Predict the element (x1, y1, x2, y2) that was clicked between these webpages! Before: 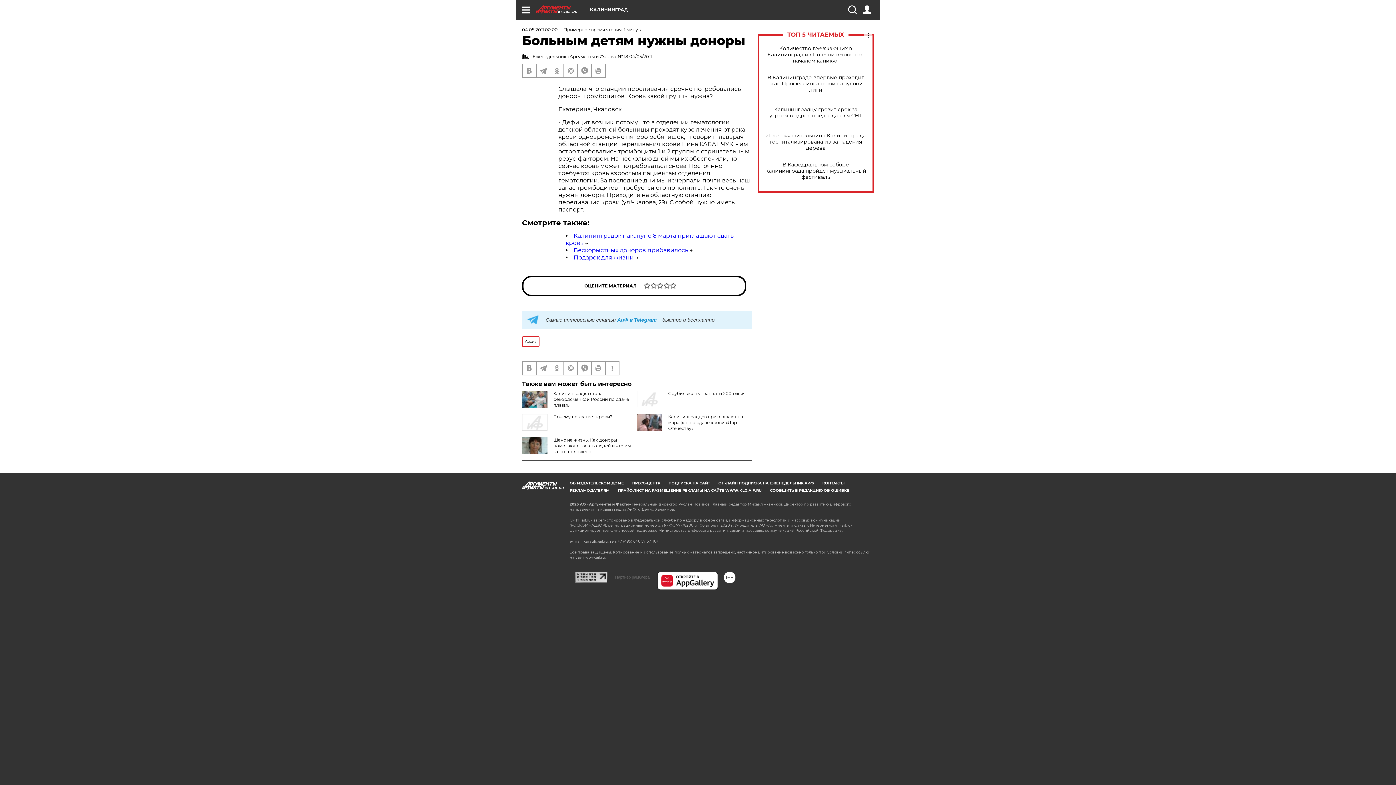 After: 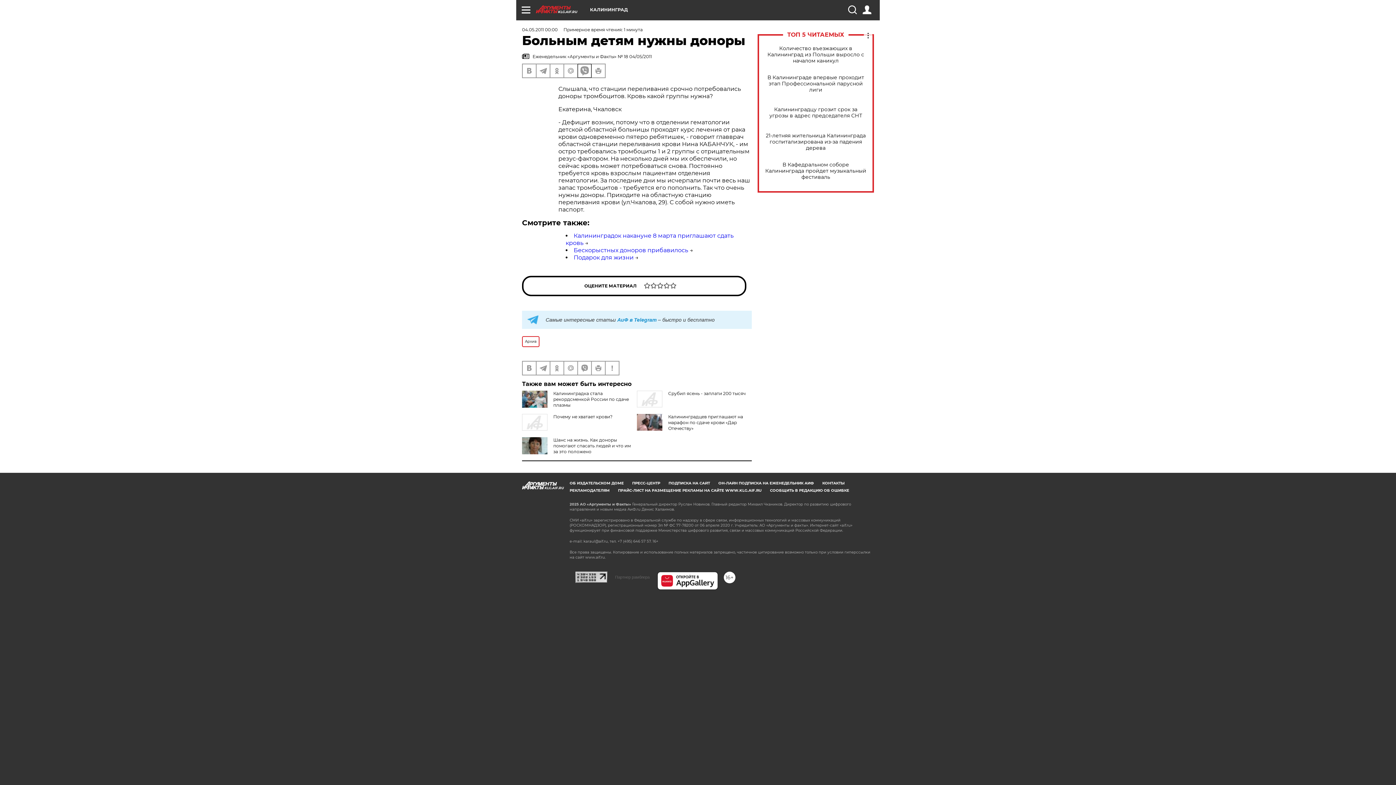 Action: bbox: (578, 64, 591, 77)